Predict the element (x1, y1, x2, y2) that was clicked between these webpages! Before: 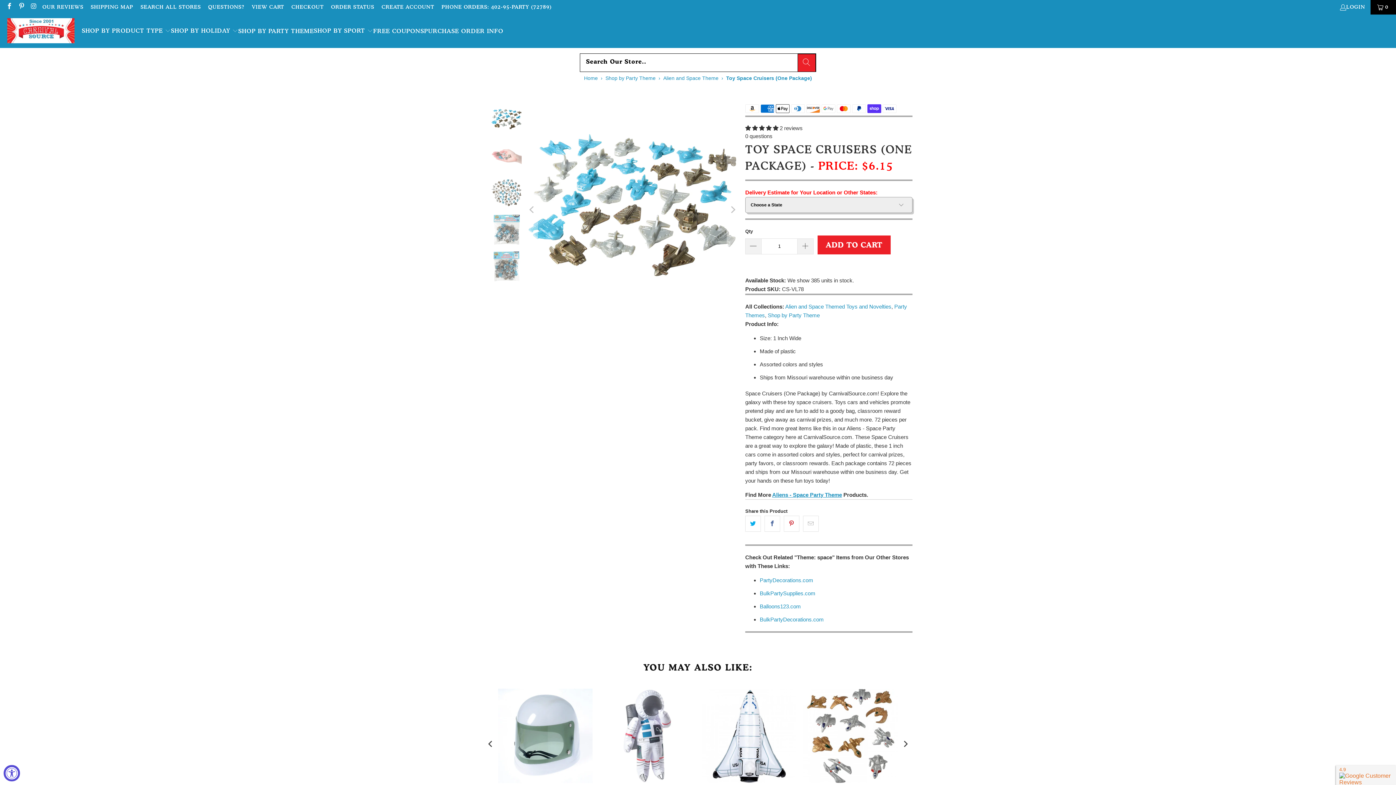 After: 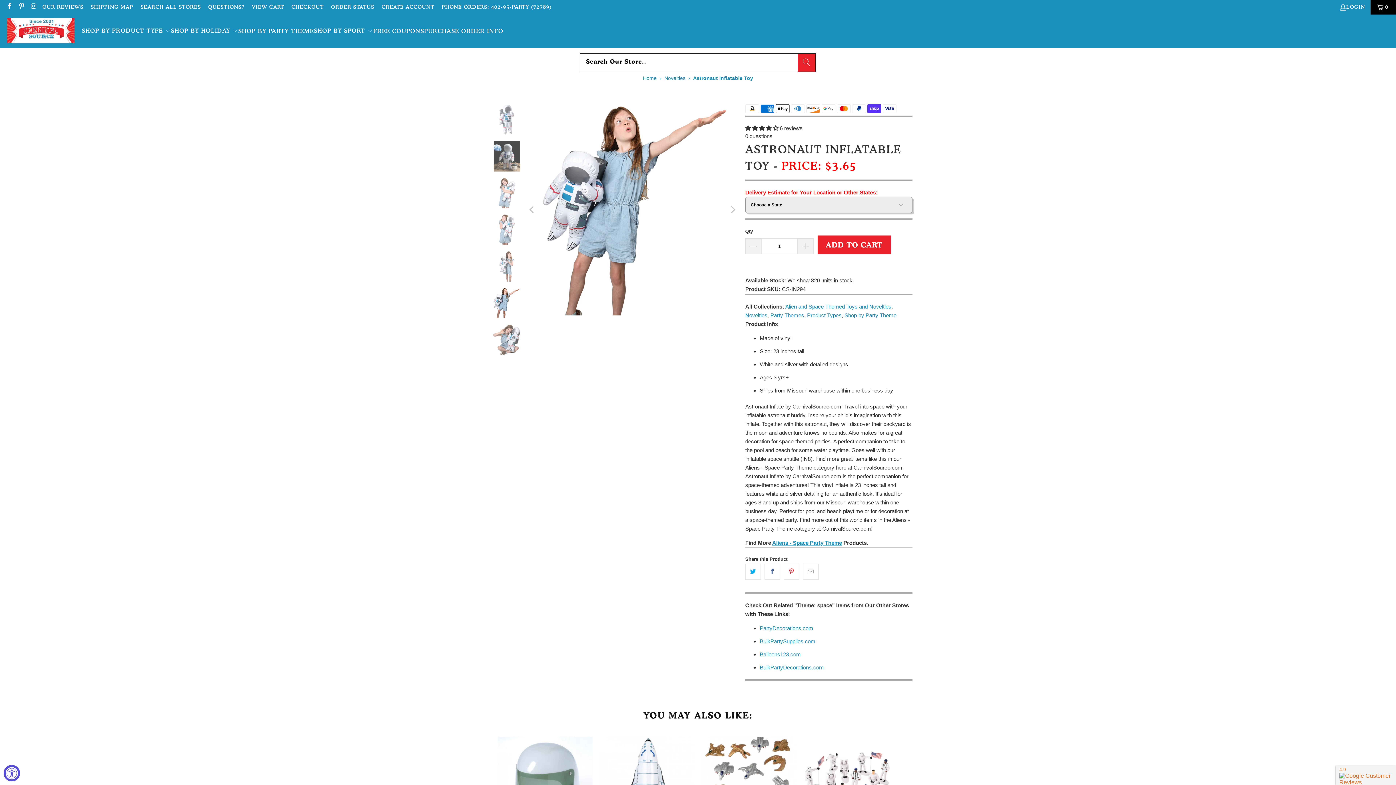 Action: bbox: (599, 676, 694, 795)